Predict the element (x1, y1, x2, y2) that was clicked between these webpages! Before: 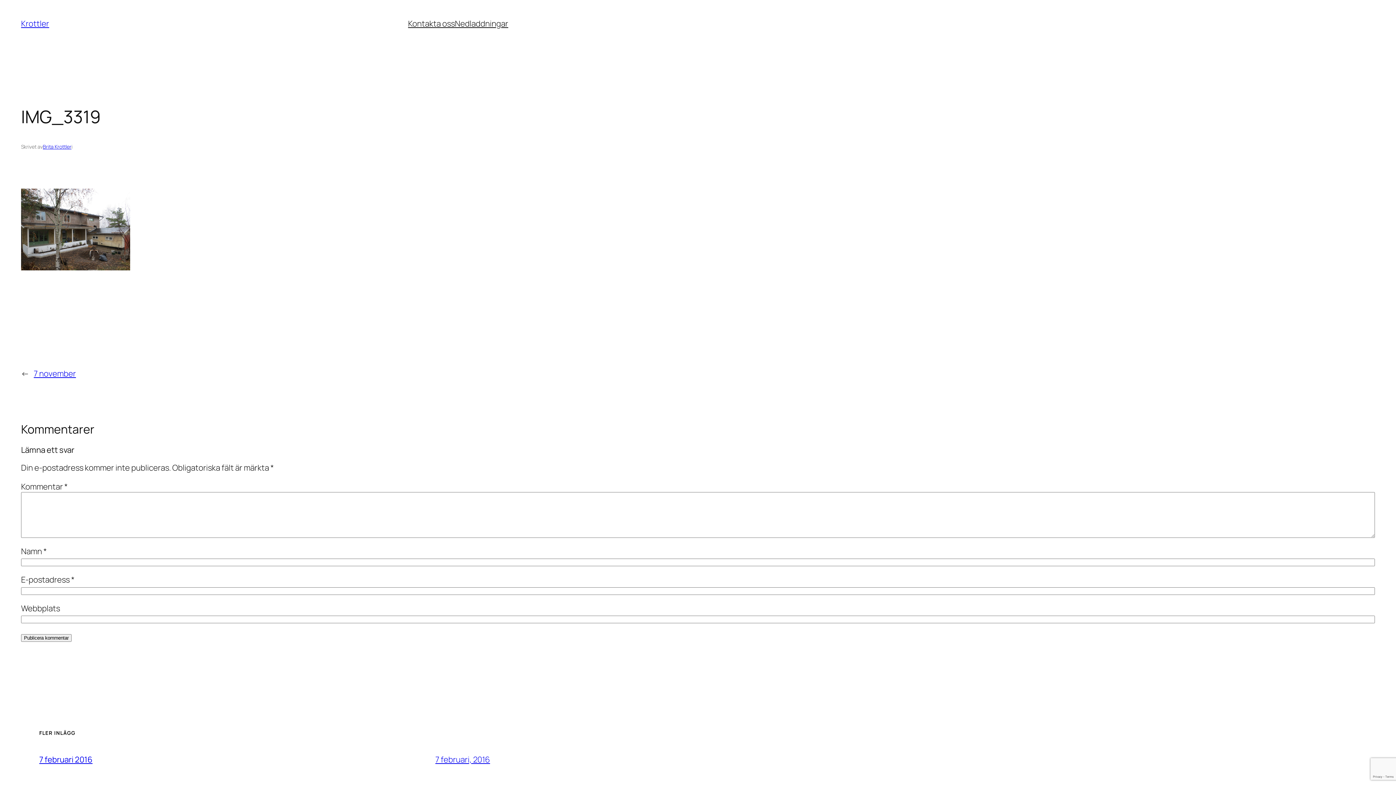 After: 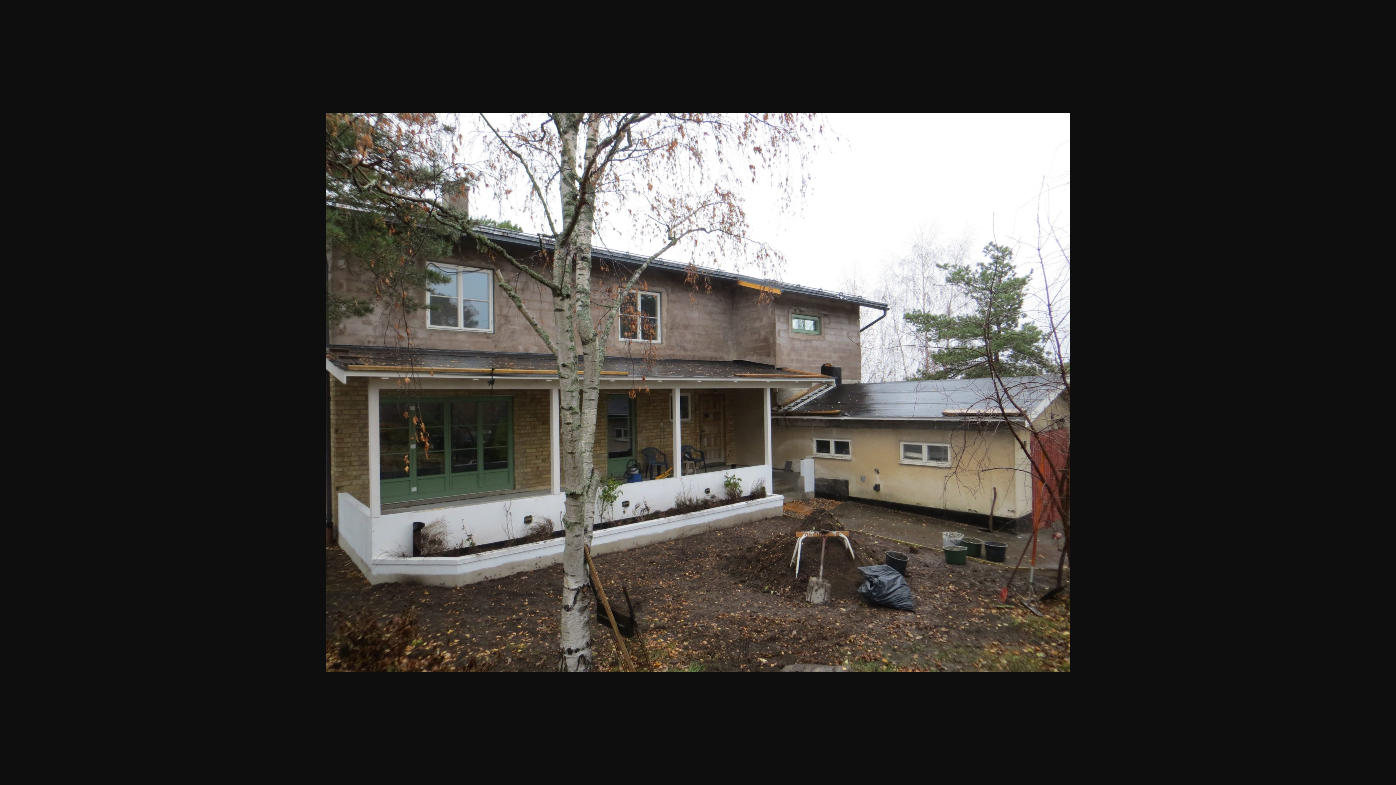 Action: bbox: (21, 262, 130, 273)